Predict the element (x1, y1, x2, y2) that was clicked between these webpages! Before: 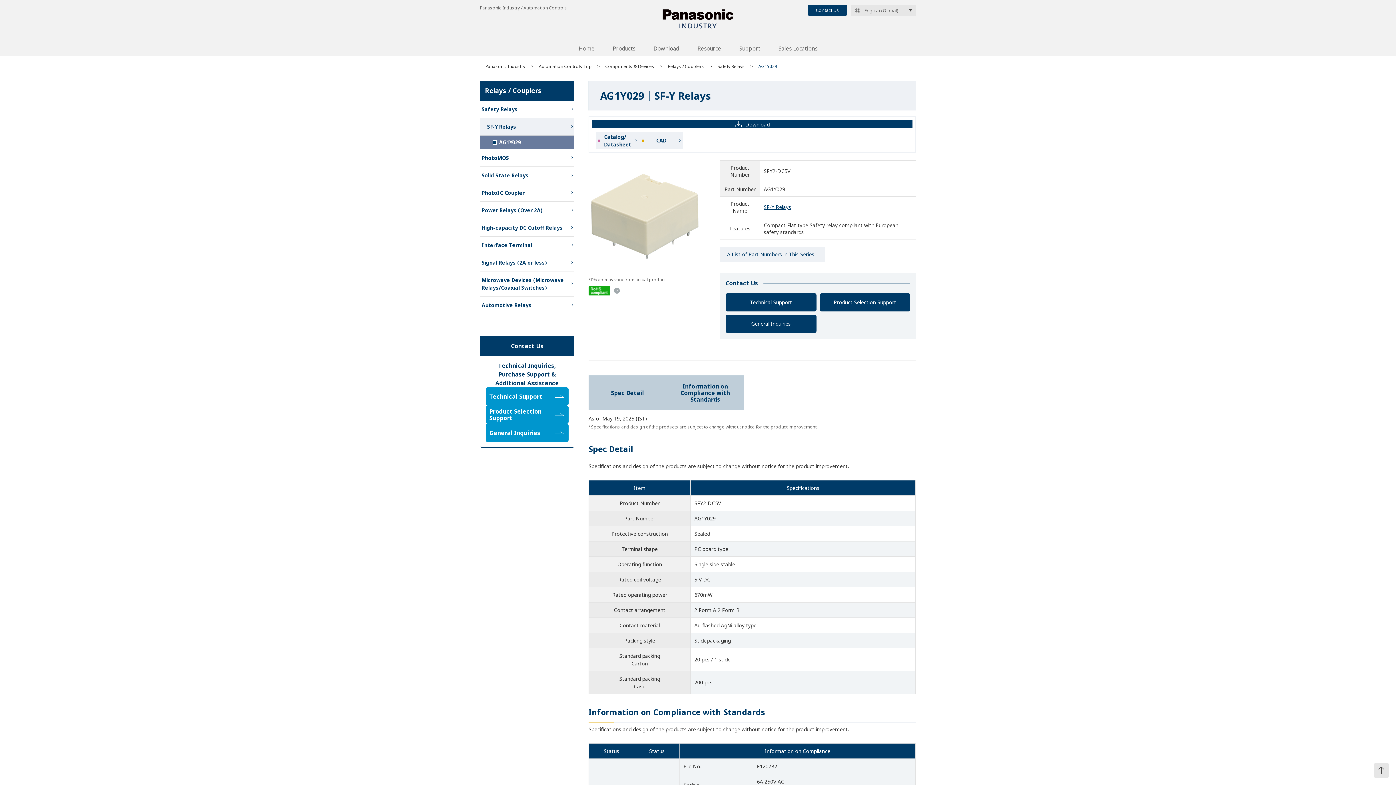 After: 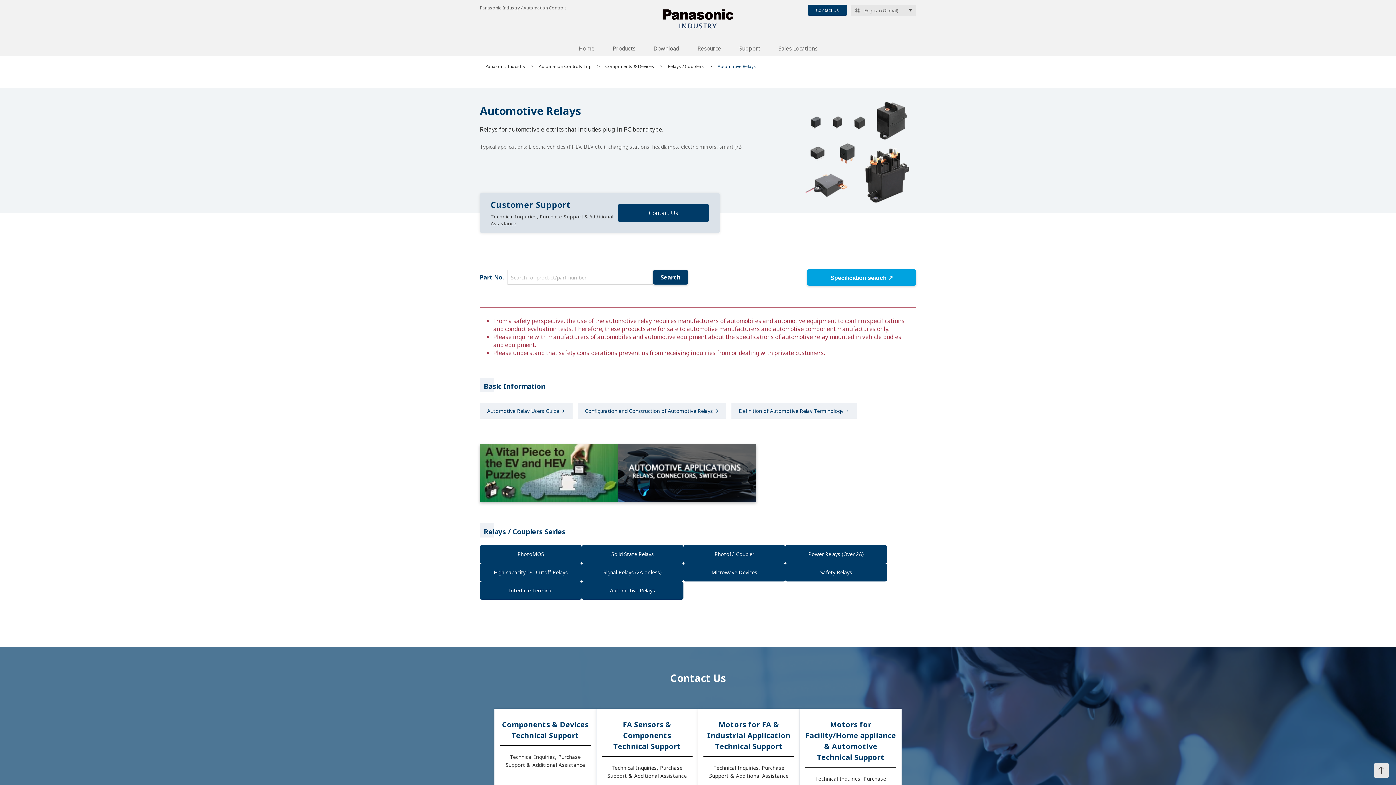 Action: bbox: (480, 296, 574, 314) label: Automotive Relays